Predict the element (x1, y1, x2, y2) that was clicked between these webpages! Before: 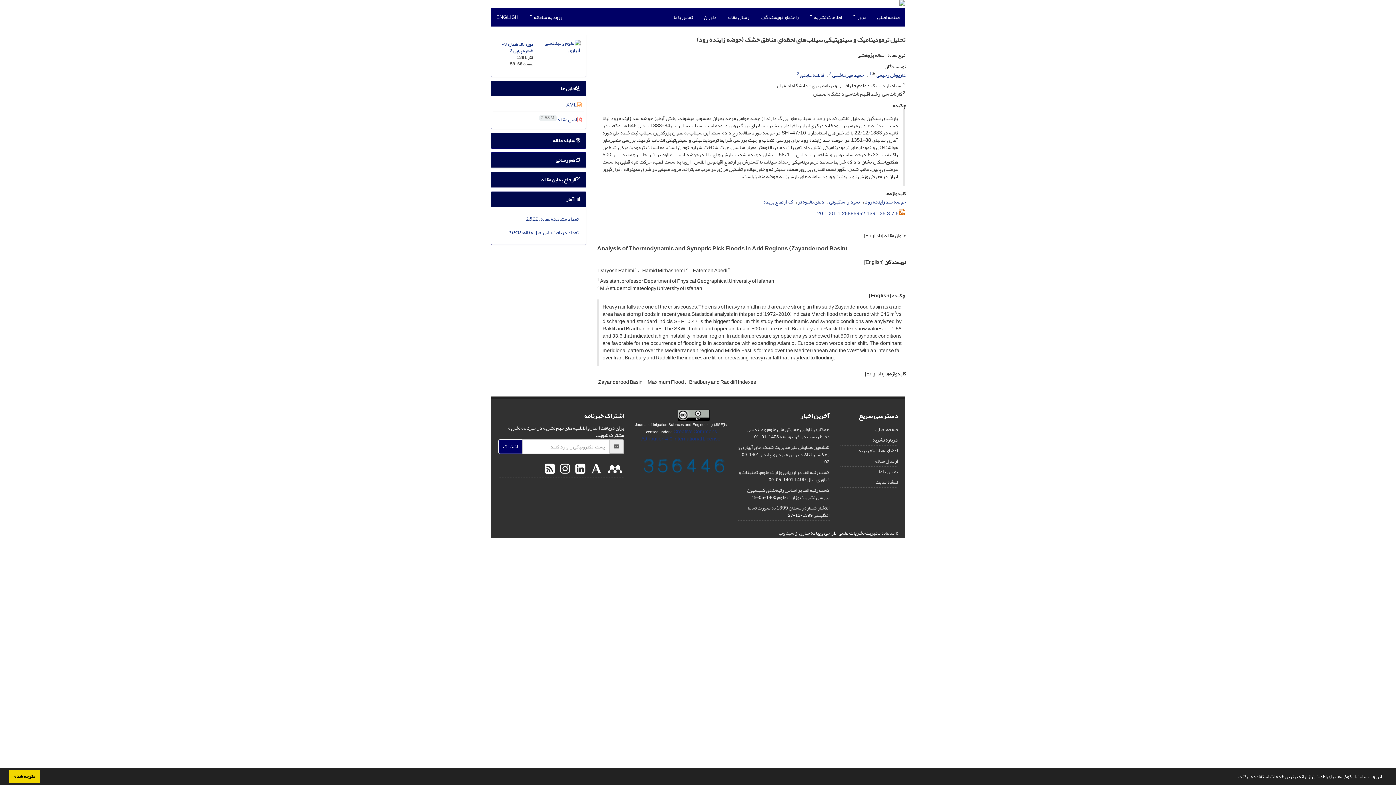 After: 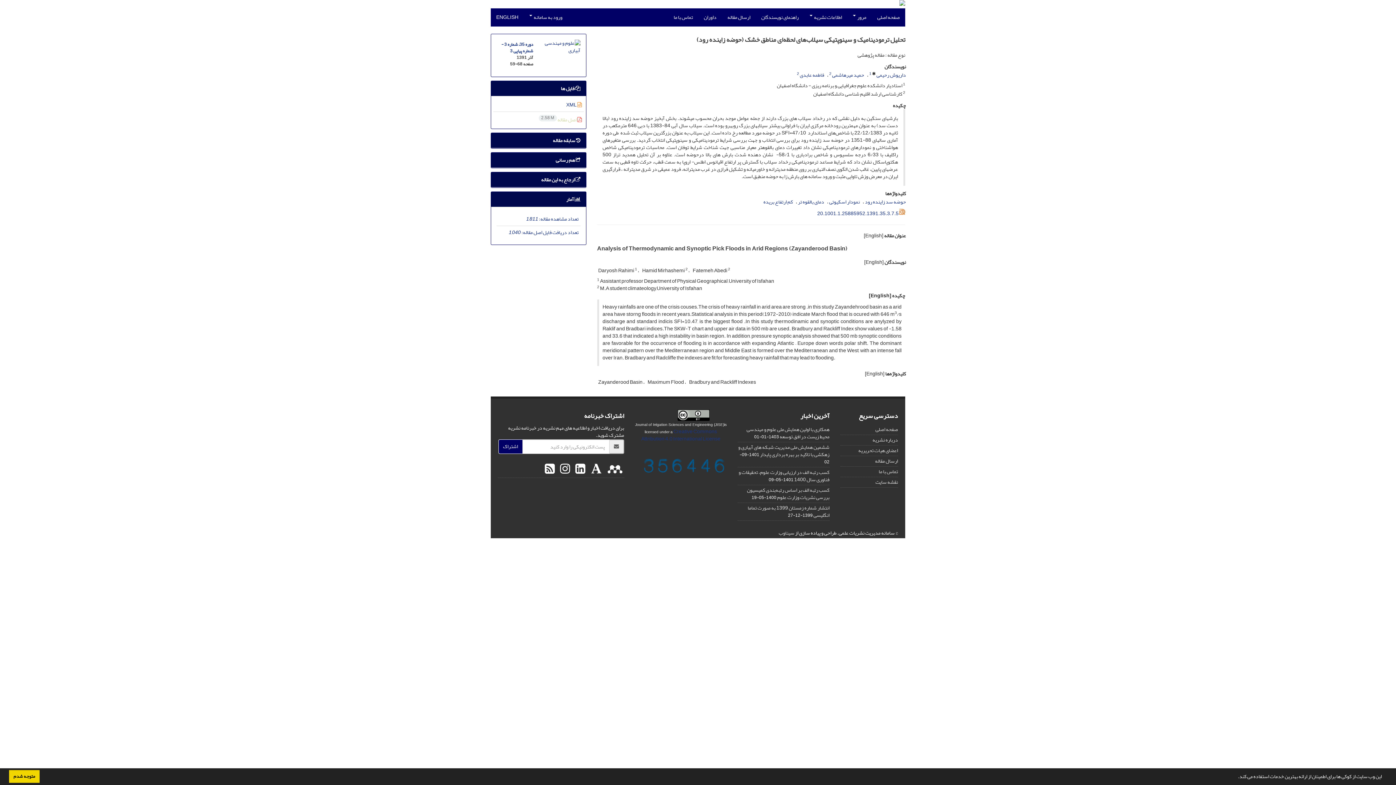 Action: label:  اصل مقاله 2.58 M bbox: (538, 114, 582, 124)